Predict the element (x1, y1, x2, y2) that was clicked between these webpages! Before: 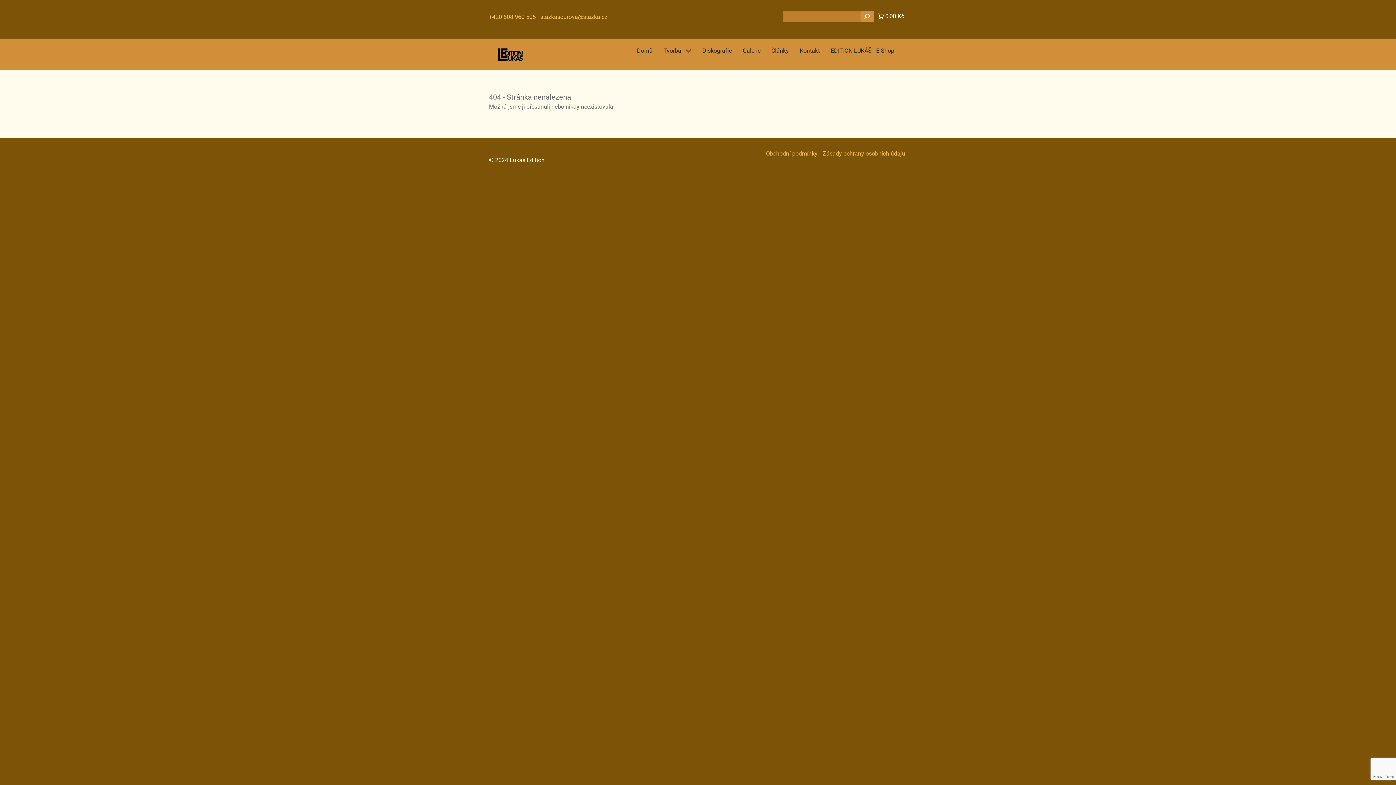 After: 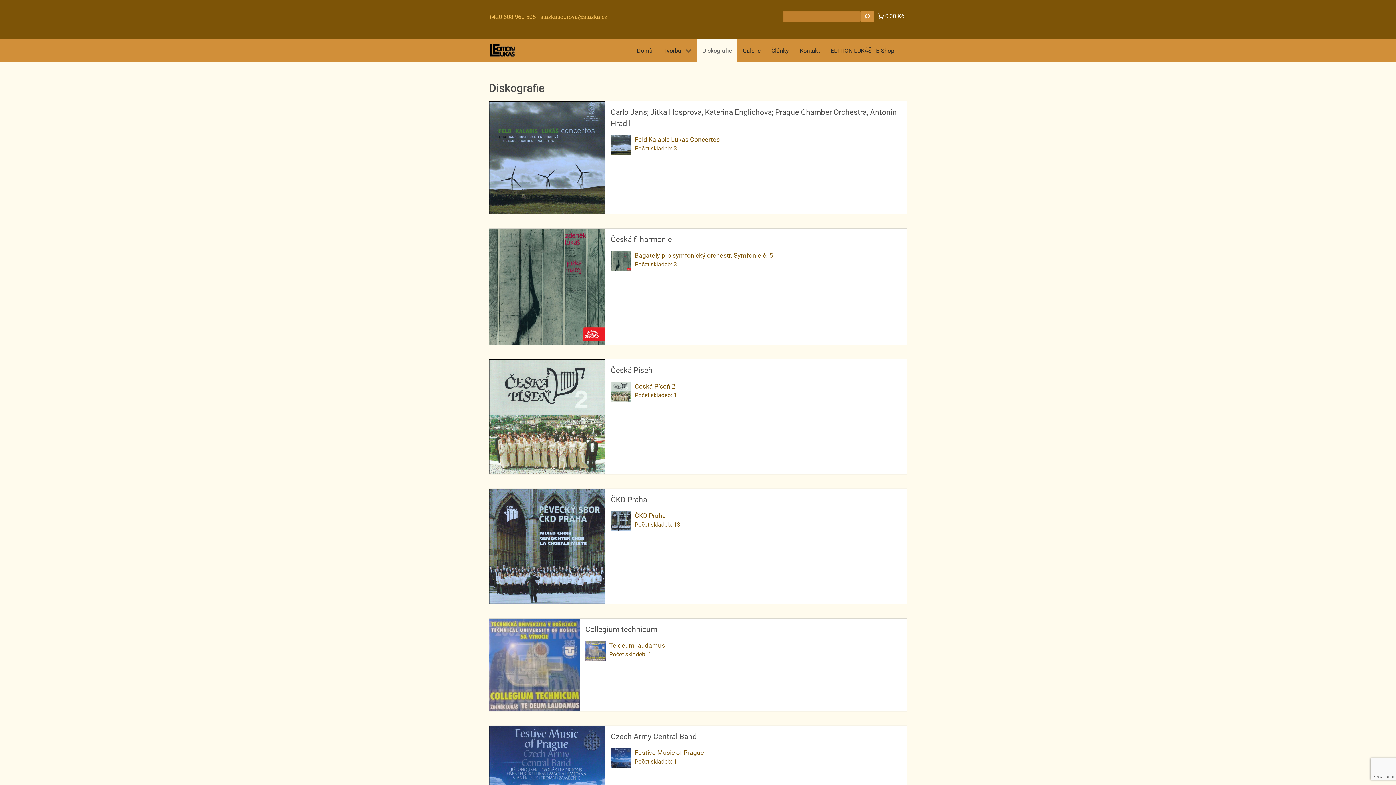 Action: bbox: (697, 39, 737, 61) label: Diskografie